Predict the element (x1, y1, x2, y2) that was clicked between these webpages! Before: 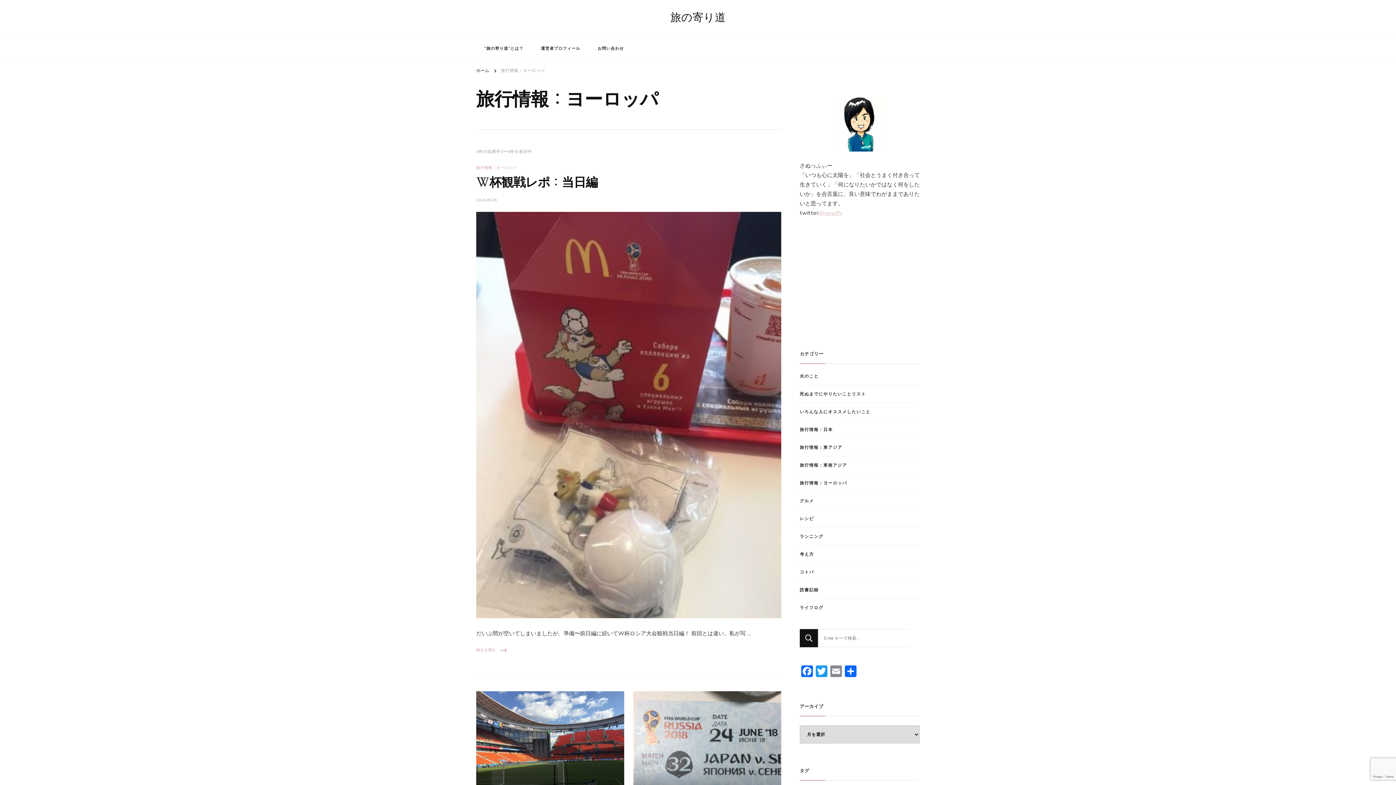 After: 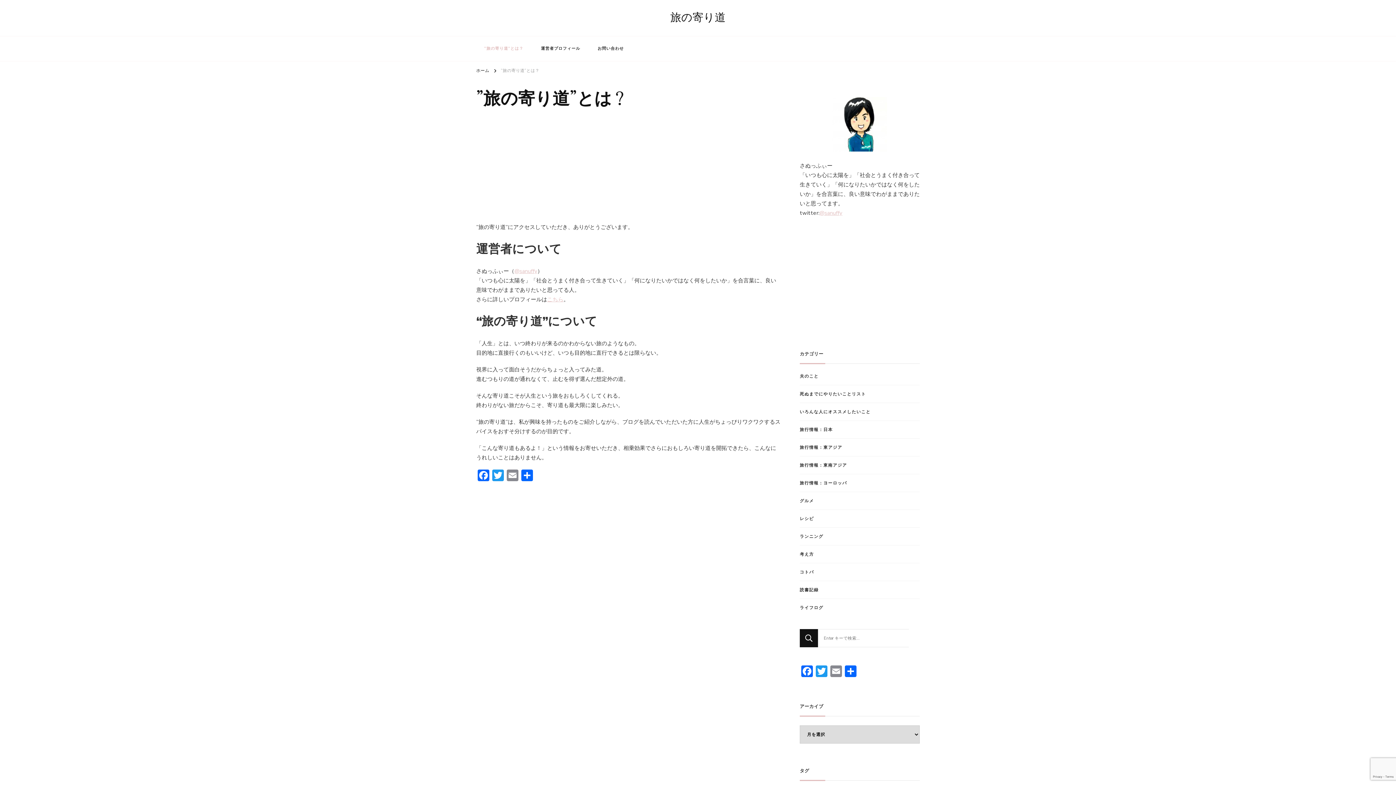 Action: bbox: (476, 40, 531, 57) label: ”旅の寄り道”とは？